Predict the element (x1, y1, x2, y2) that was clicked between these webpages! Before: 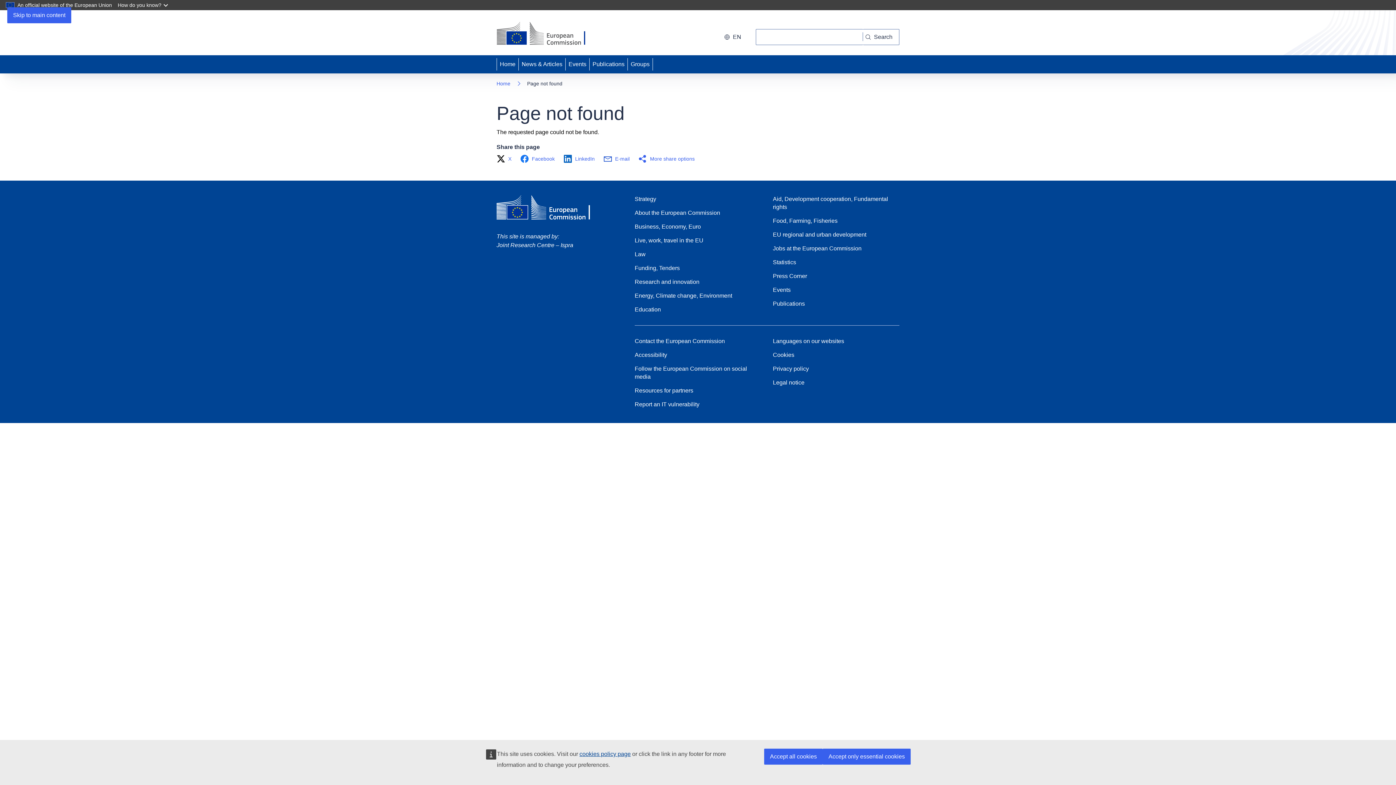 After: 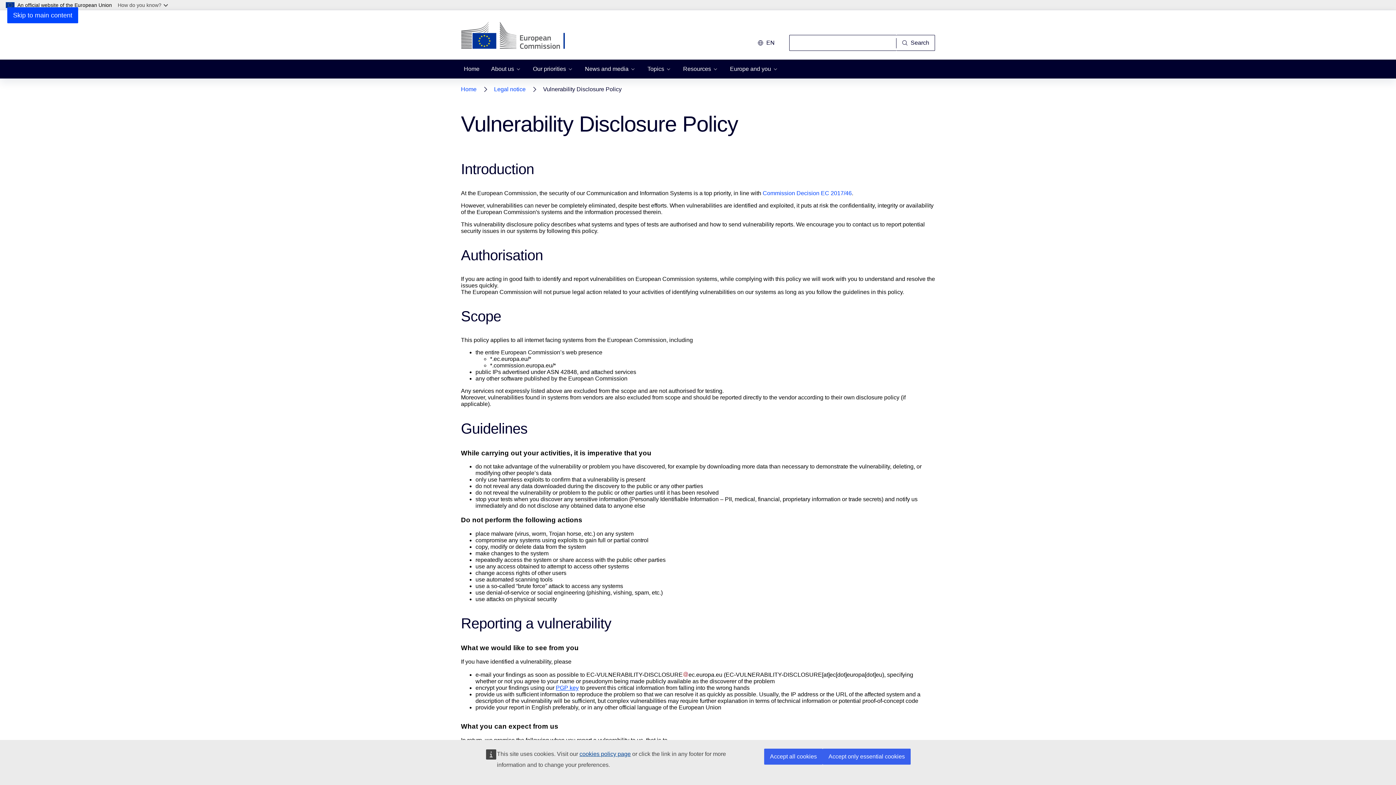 Action: bbox: (634, 400, 699, 408) label: Report an IT vulnerability